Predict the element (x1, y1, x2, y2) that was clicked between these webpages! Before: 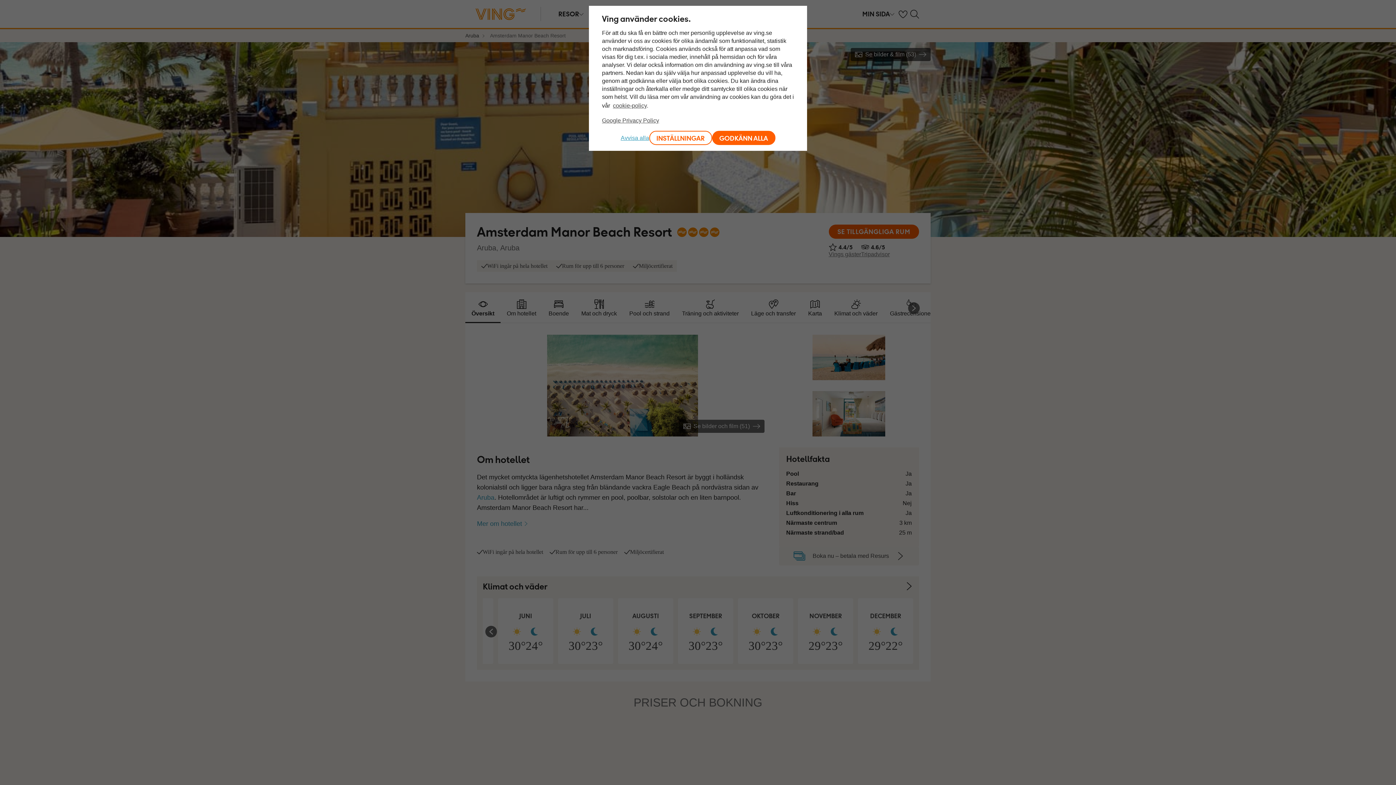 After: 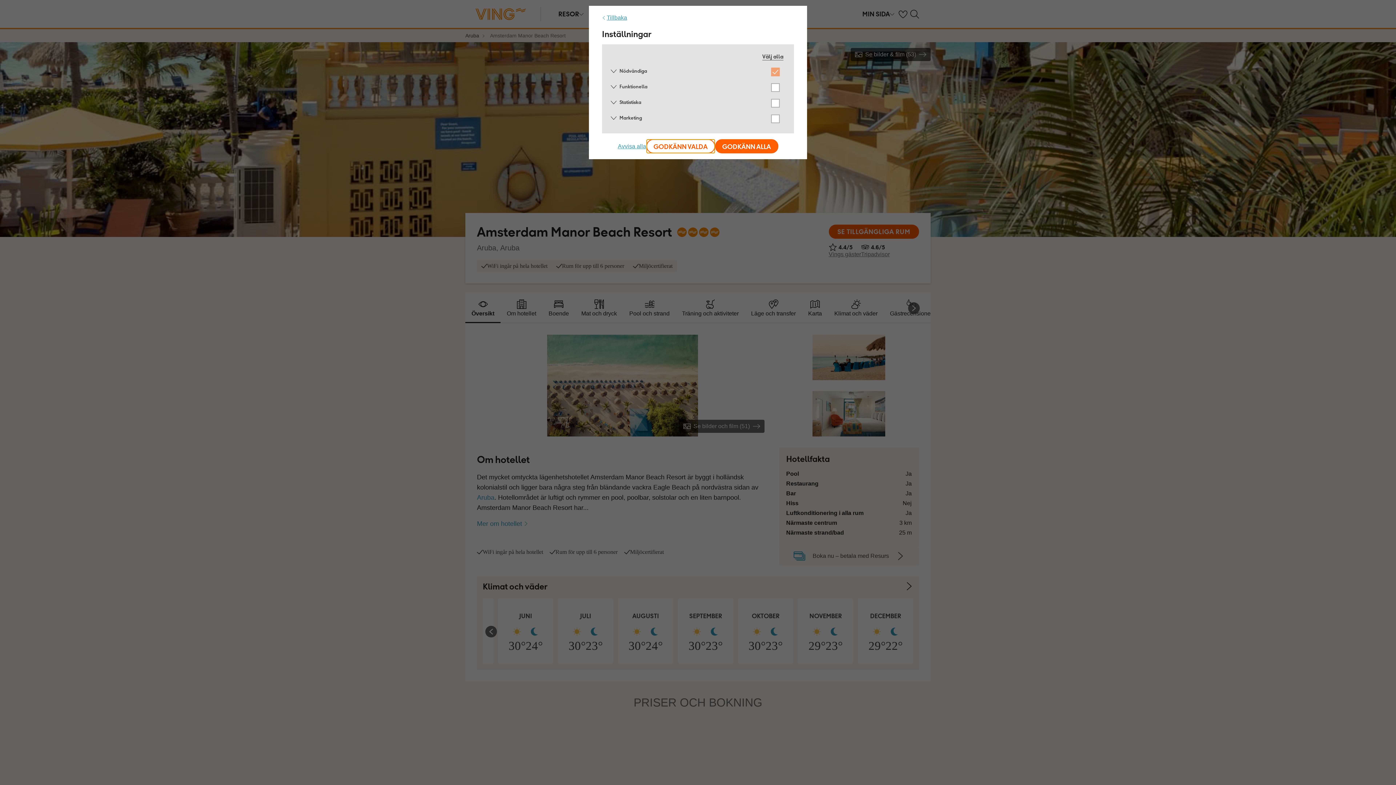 Action: label: INSTÄLLNINGAR bbox: (649, 130, 712, 145)